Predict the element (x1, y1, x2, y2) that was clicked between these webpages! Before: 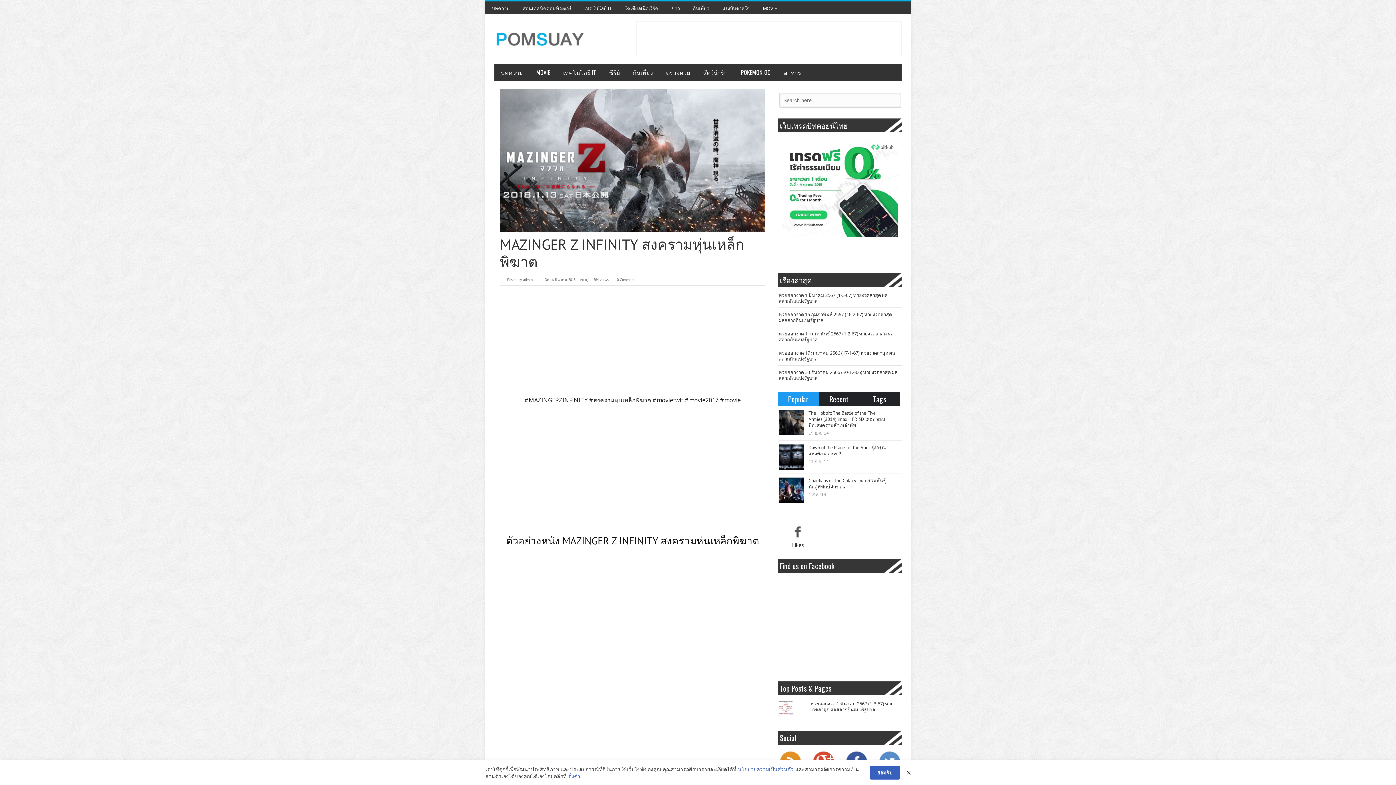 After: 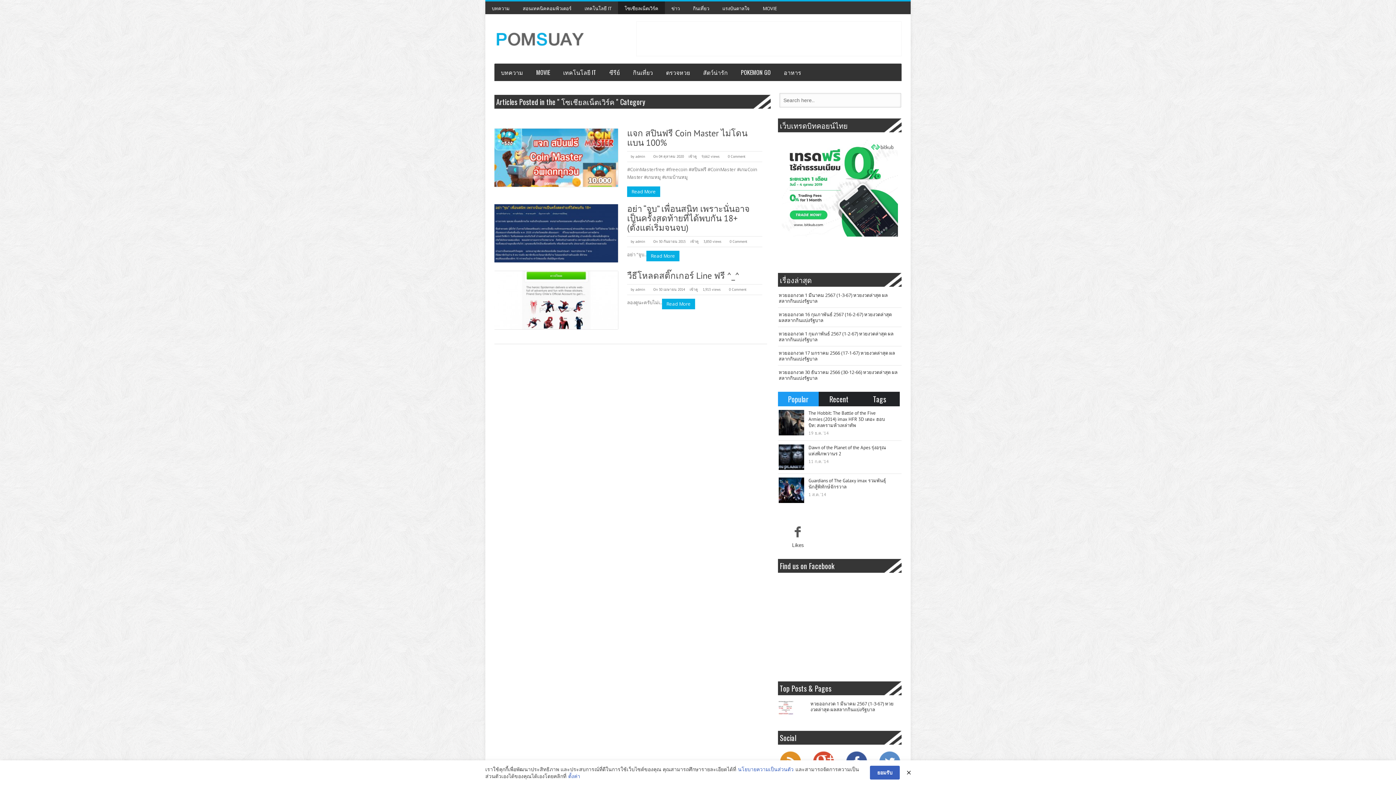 Action: label: โซเชียลเน็ตเวิร์ค bbox: (618, 1, 665, 14)